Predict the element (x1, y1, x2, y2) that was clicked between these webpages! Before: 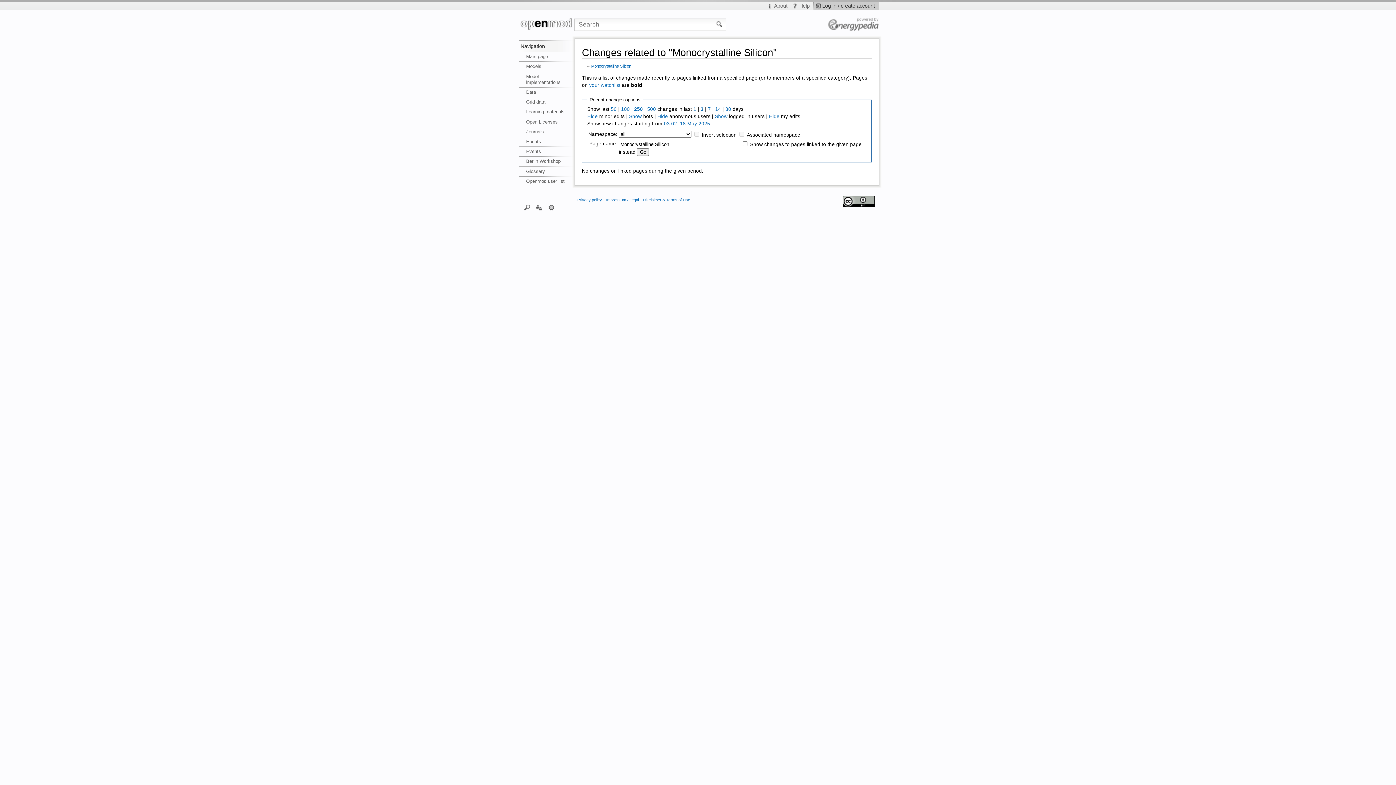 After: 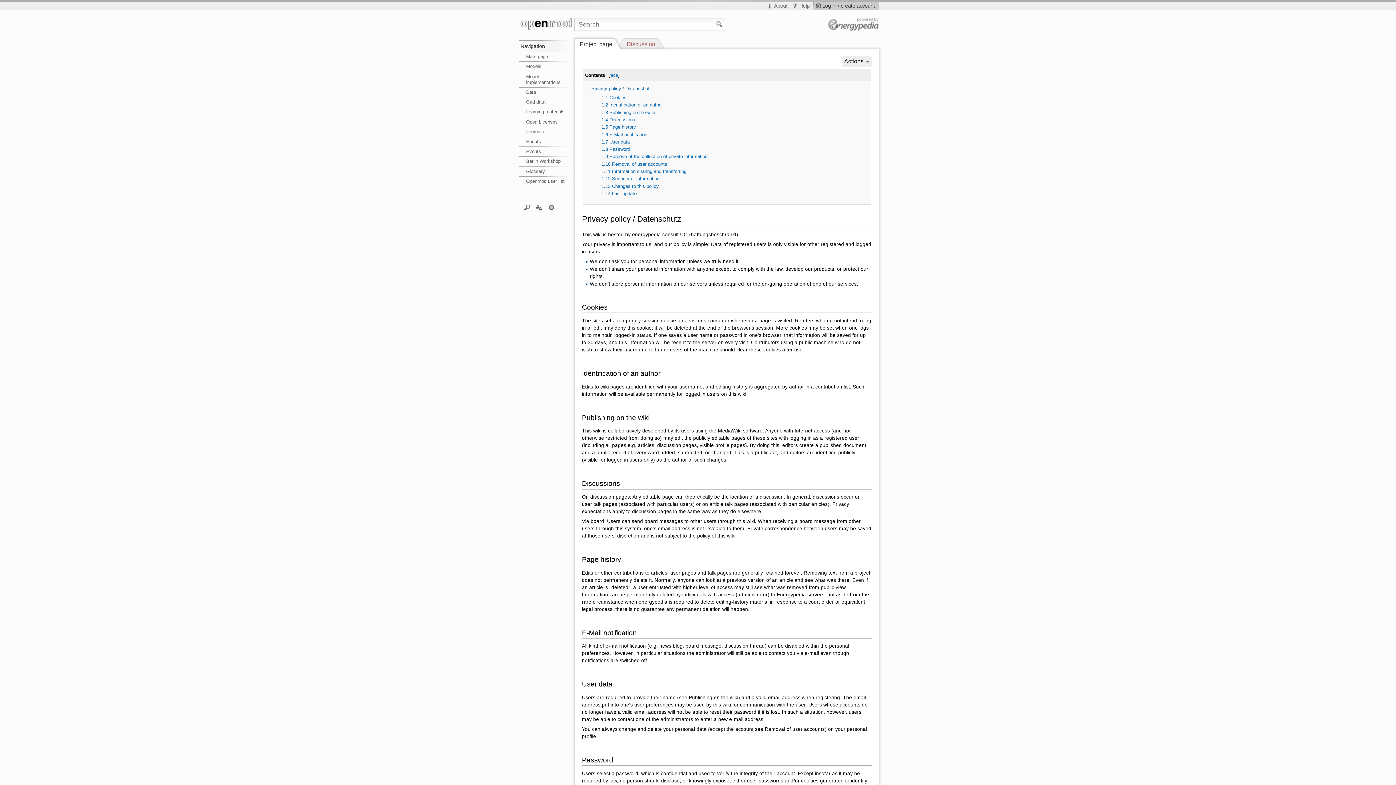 Action: bbox: (606, 197, 638, 202) label: Impressum / Legal